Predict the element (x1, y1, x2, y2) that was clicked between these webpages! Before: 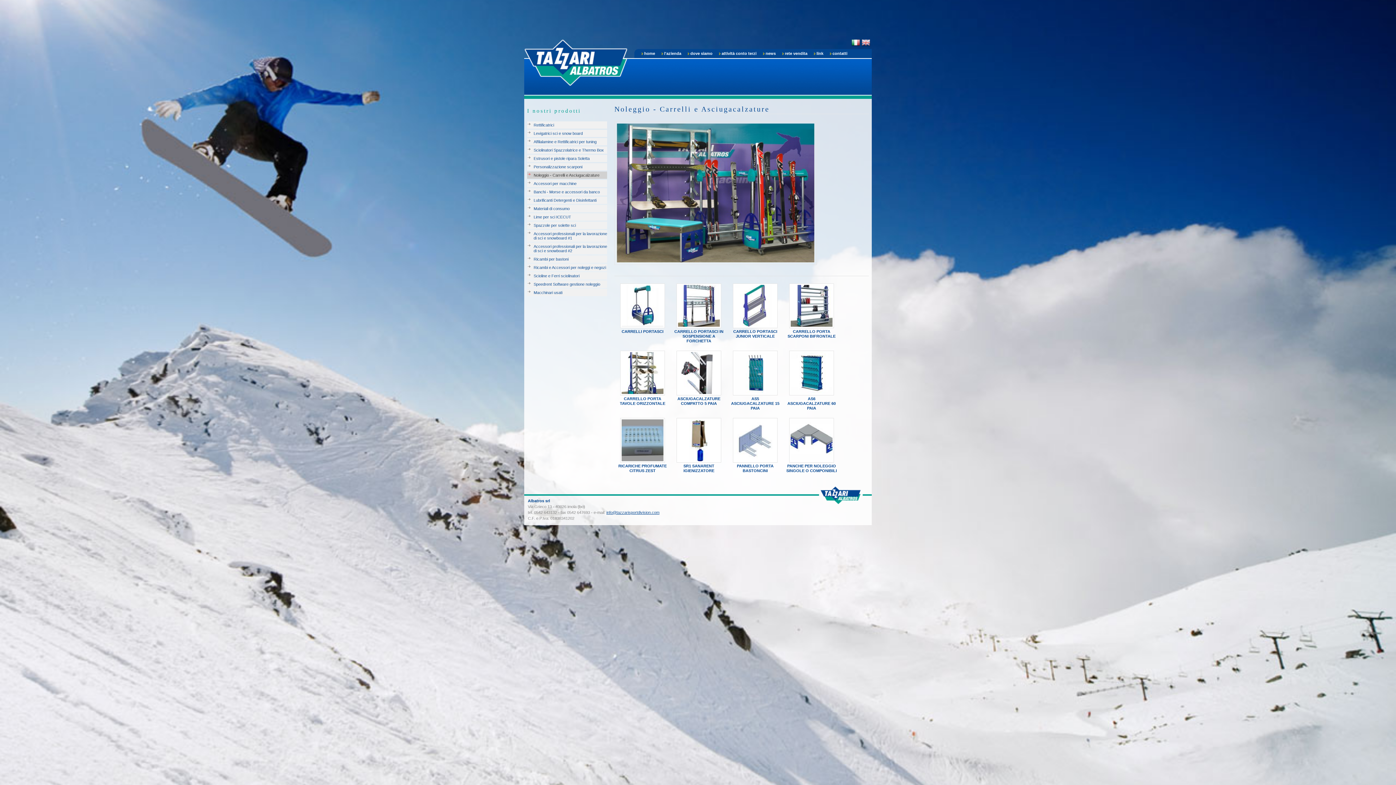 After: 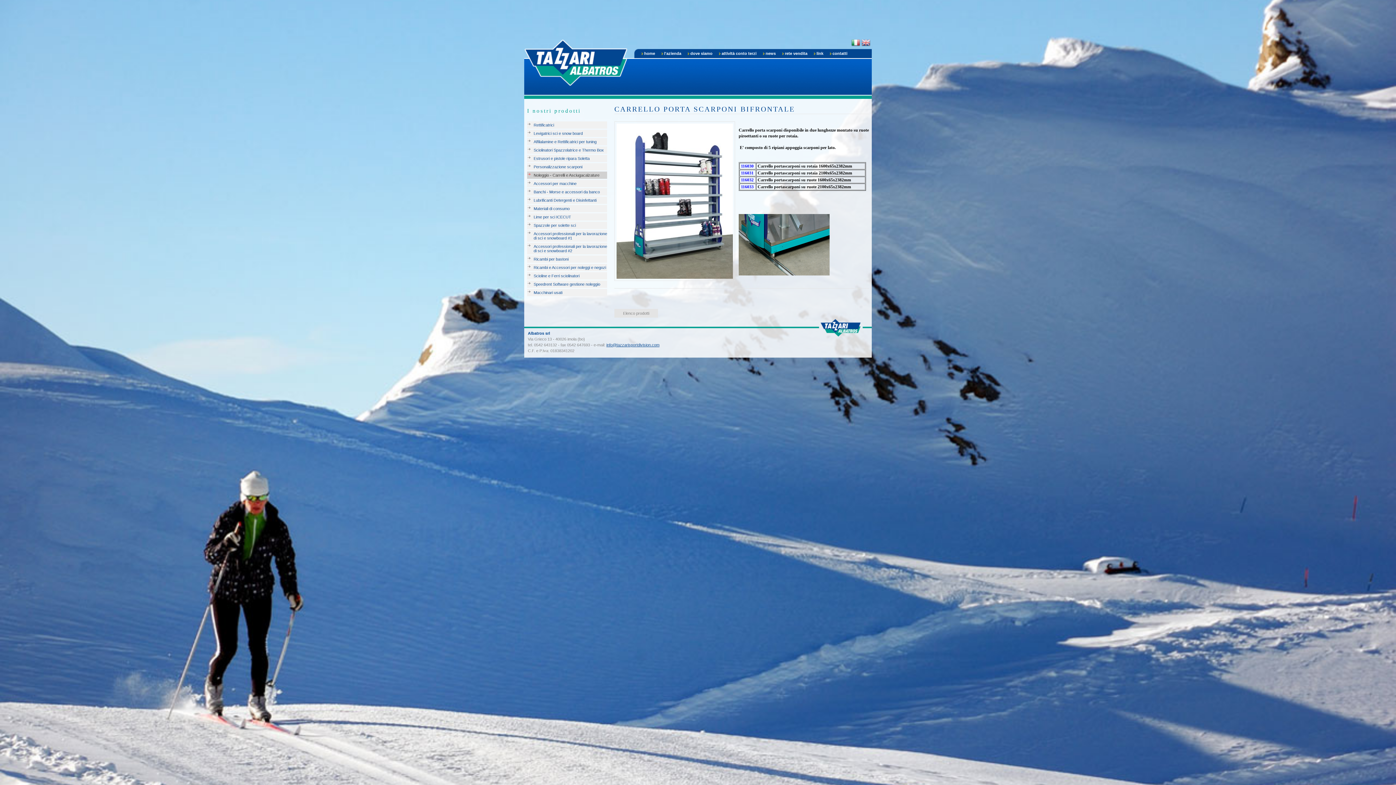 Action: bbox: (789, 324, 834, 329)